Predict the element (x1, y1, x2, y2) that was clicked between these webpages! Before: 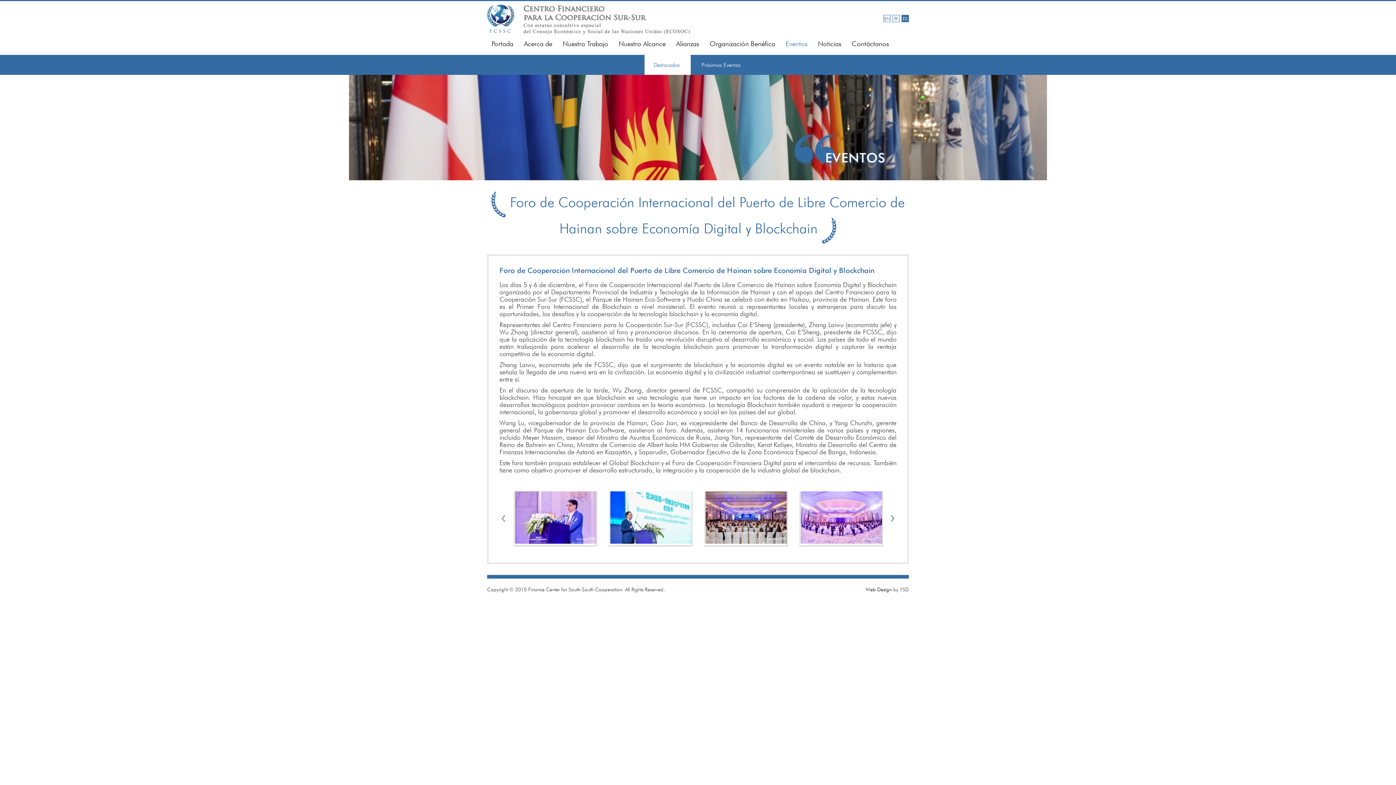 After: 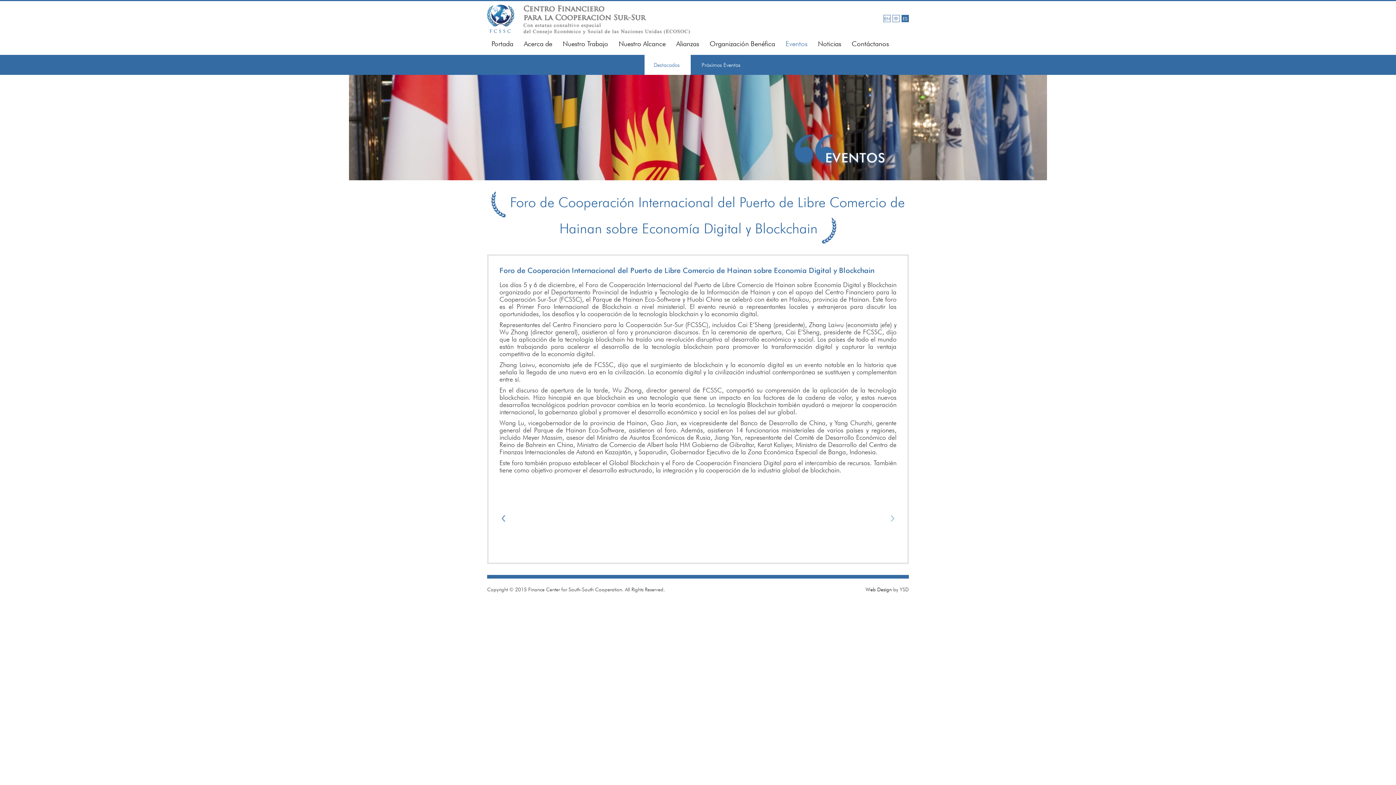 Action: bbox: (890, 515, 894, 521)